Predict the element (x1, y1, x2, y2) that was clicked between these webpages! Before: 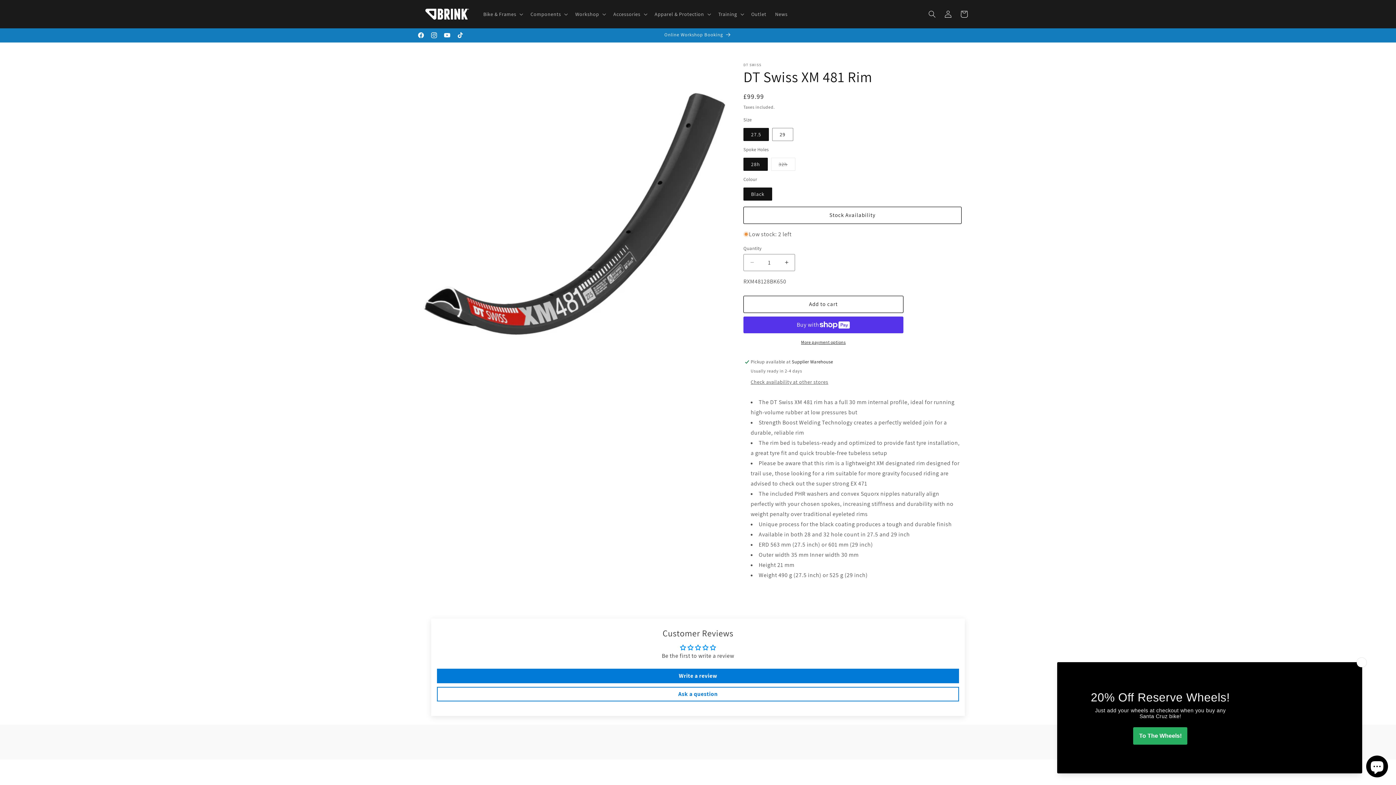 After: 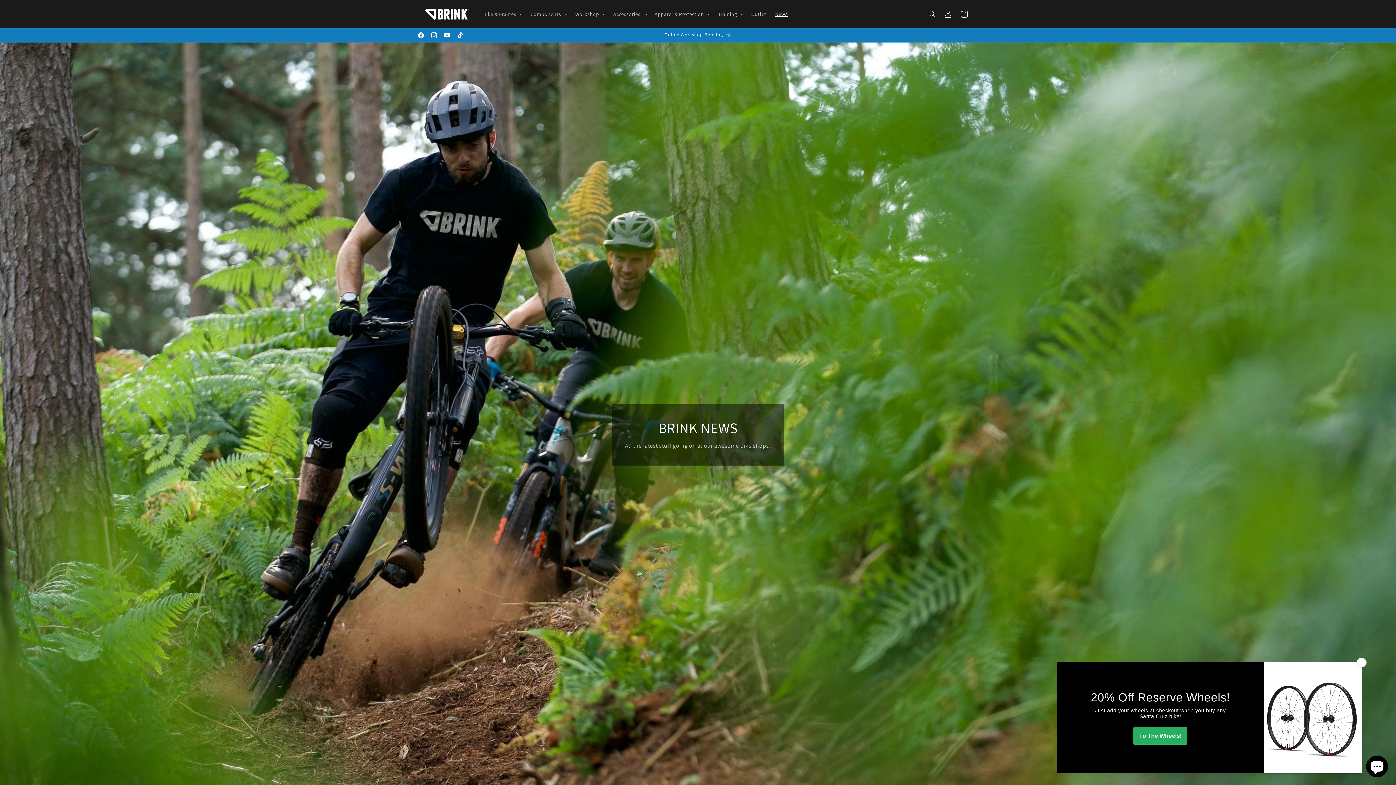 Action: bbox: (770, 6, 792, 21) label: News